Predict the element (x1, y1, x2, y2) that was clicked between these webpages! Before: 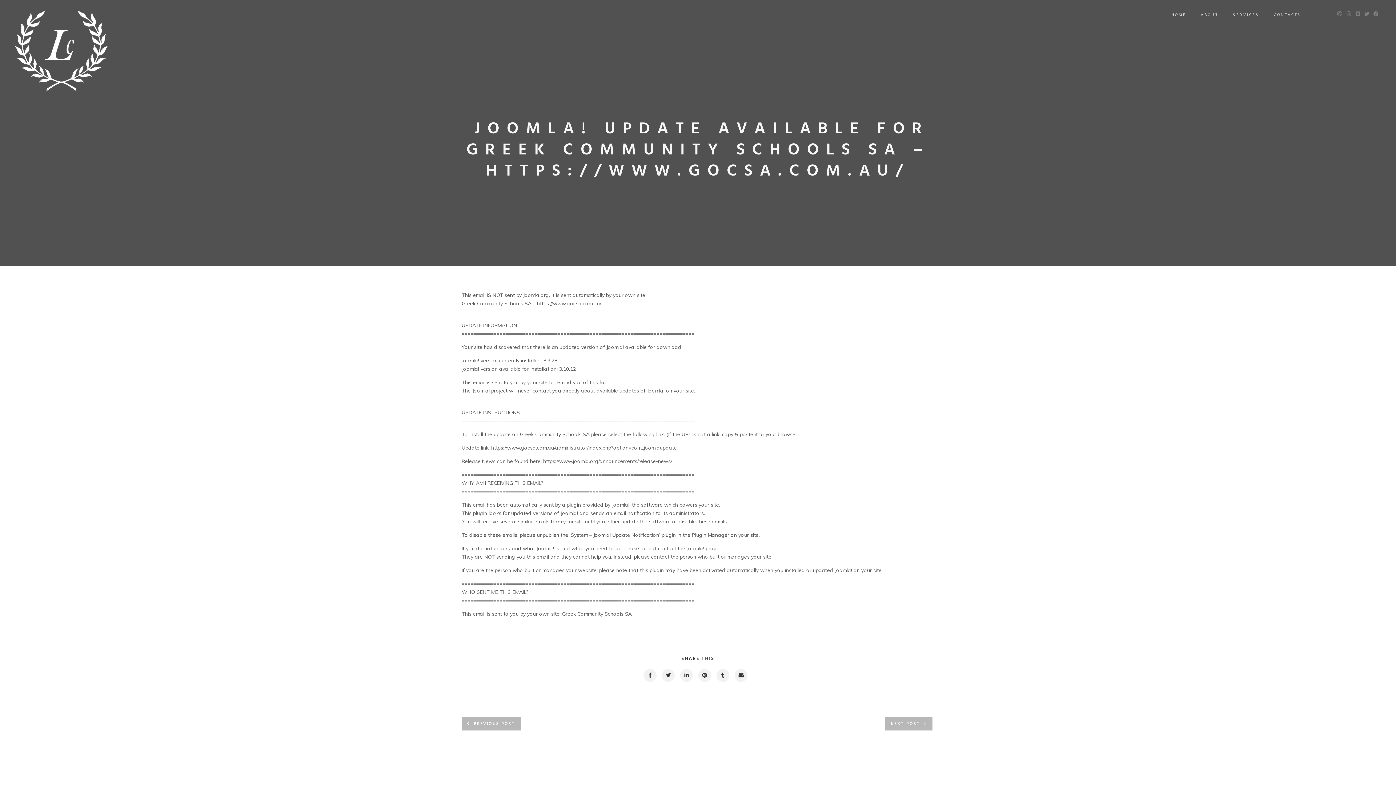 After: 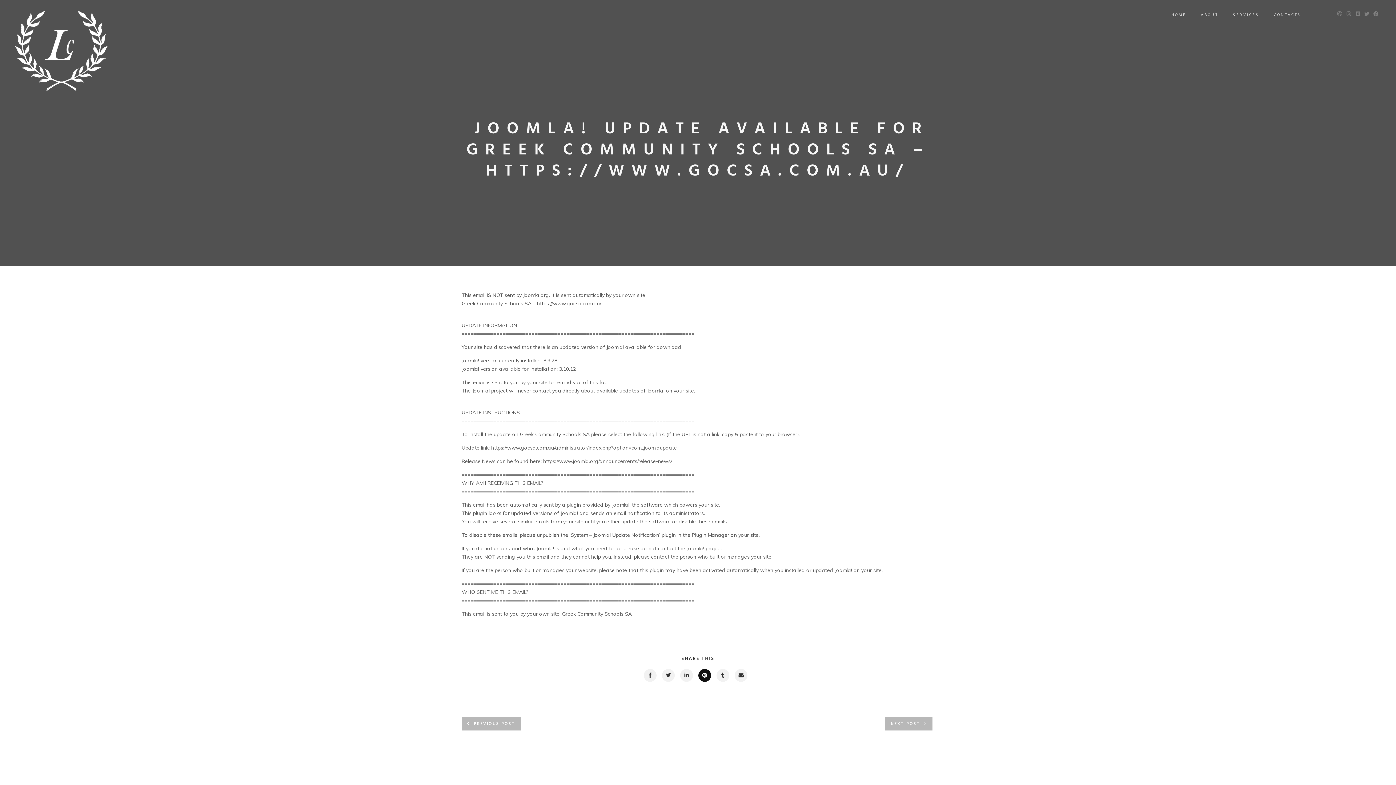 Action: bbox: (698, 669, 710, 682)